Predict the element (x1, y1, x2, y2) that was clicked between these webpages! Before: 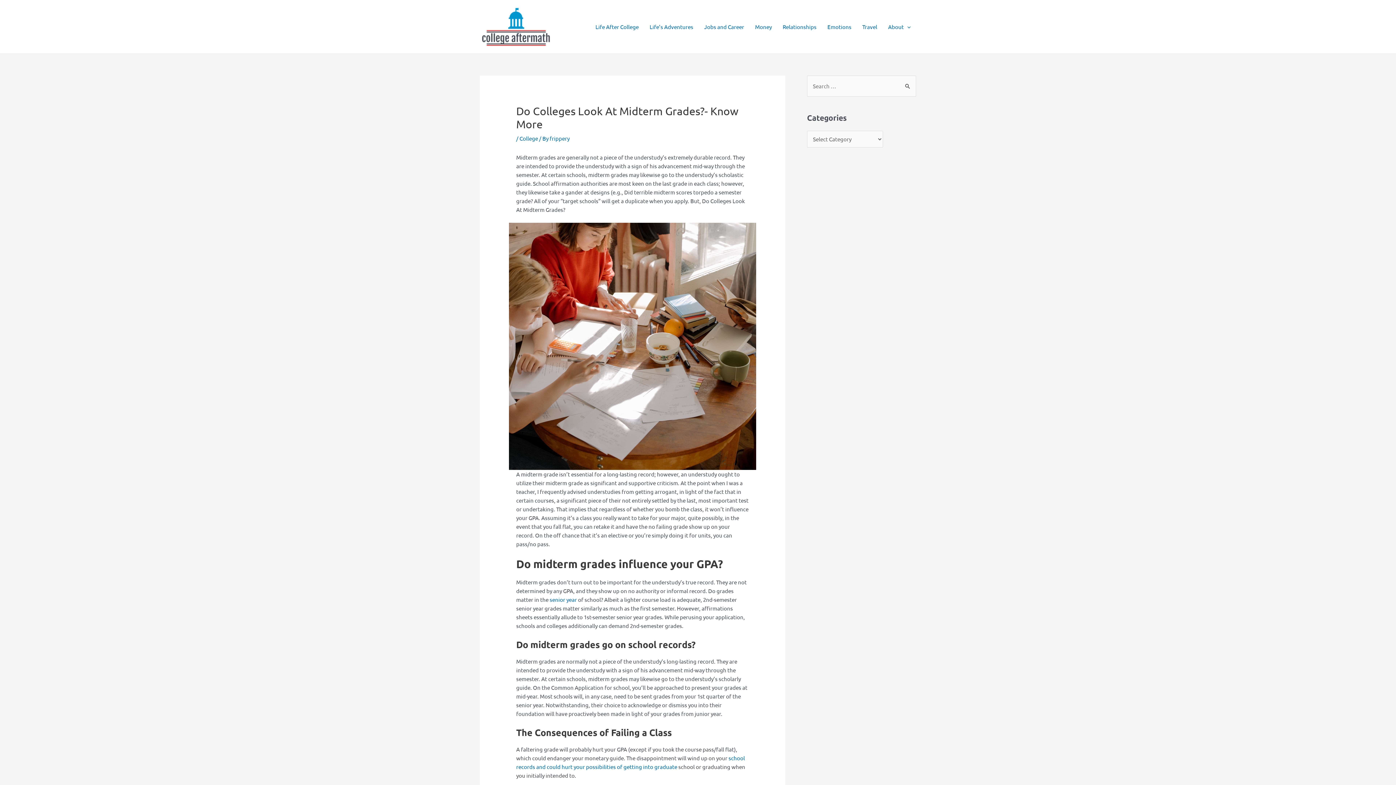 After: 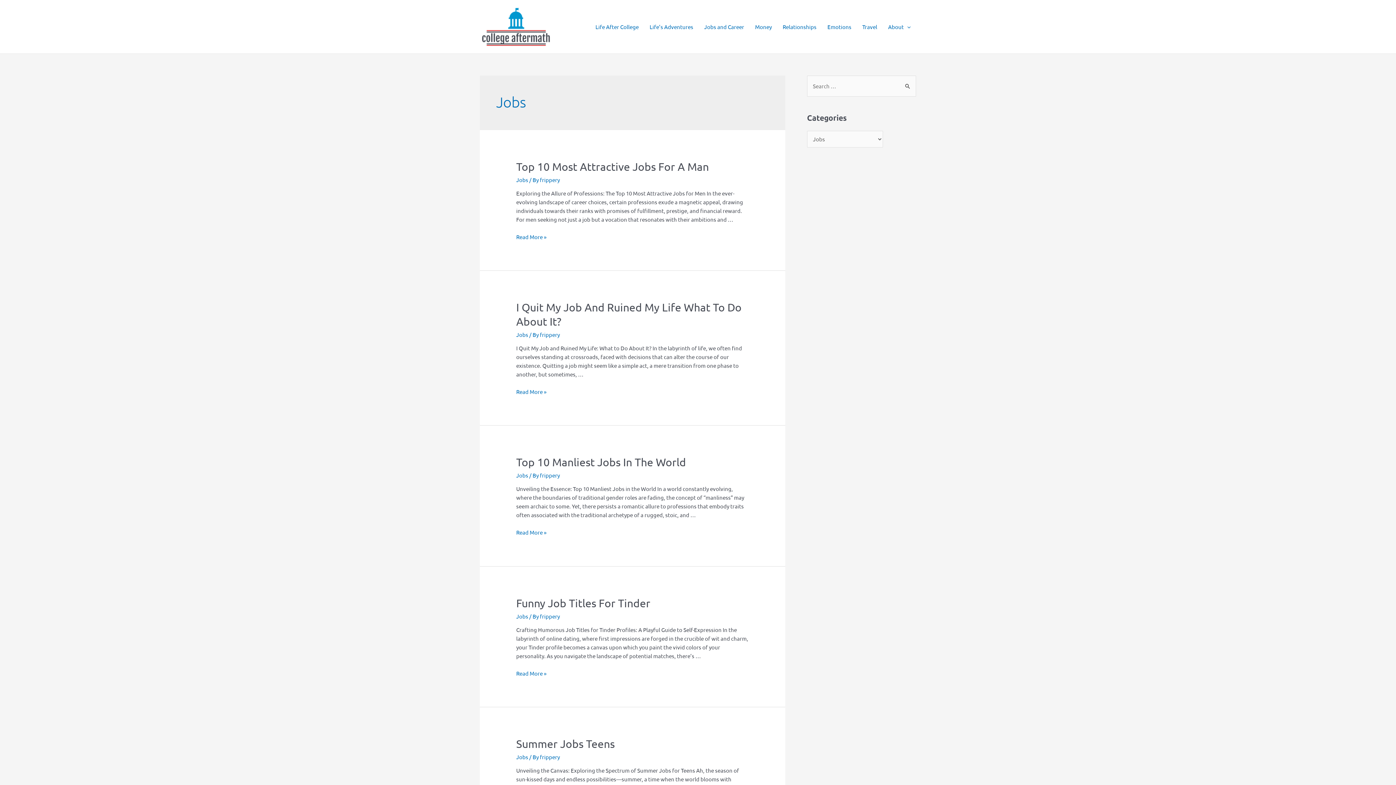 Action: bbox: (698, 14, 749, 39) label: Jobs and Career